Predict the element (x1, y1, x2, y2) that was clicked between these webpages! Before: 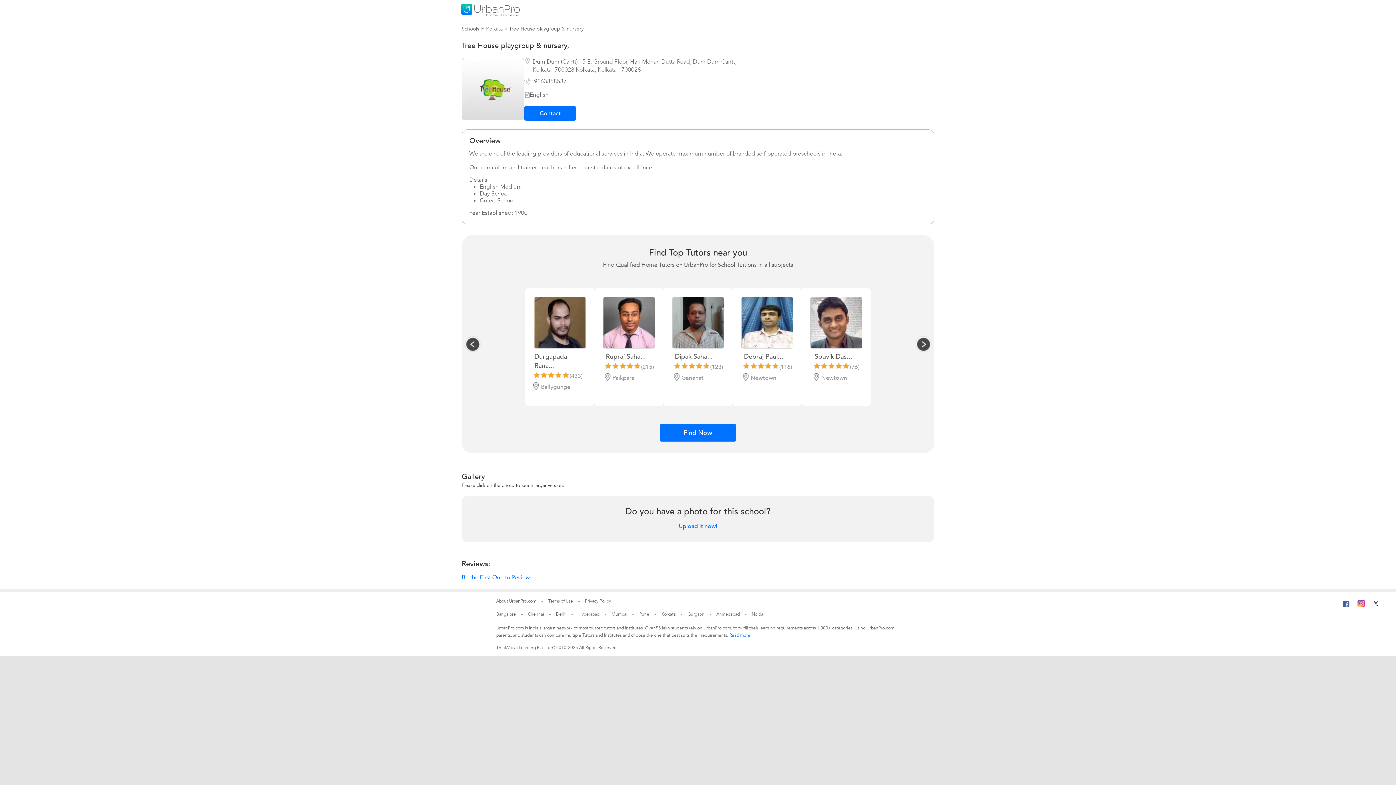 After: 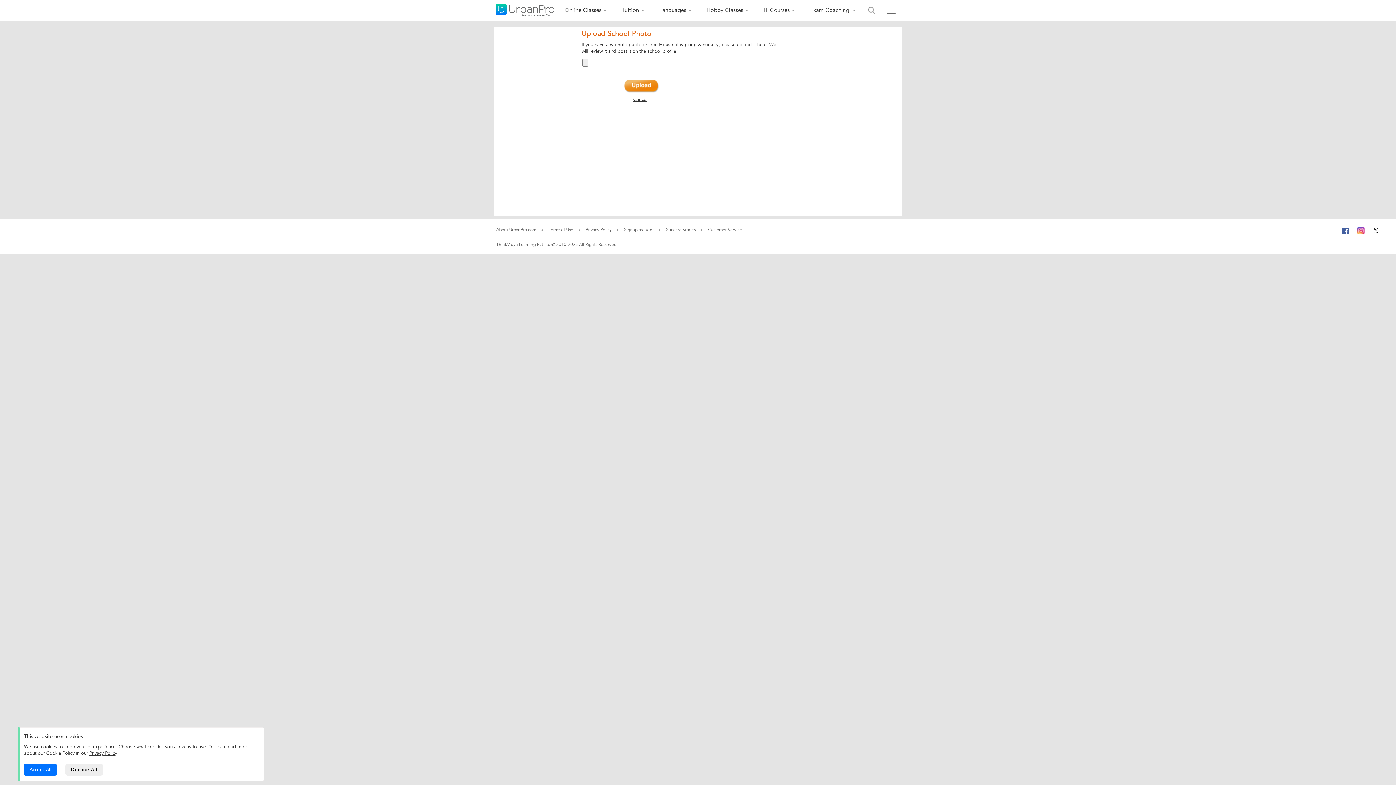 Action: bbox: (678, 522, 717, 530) label: Upload it now!